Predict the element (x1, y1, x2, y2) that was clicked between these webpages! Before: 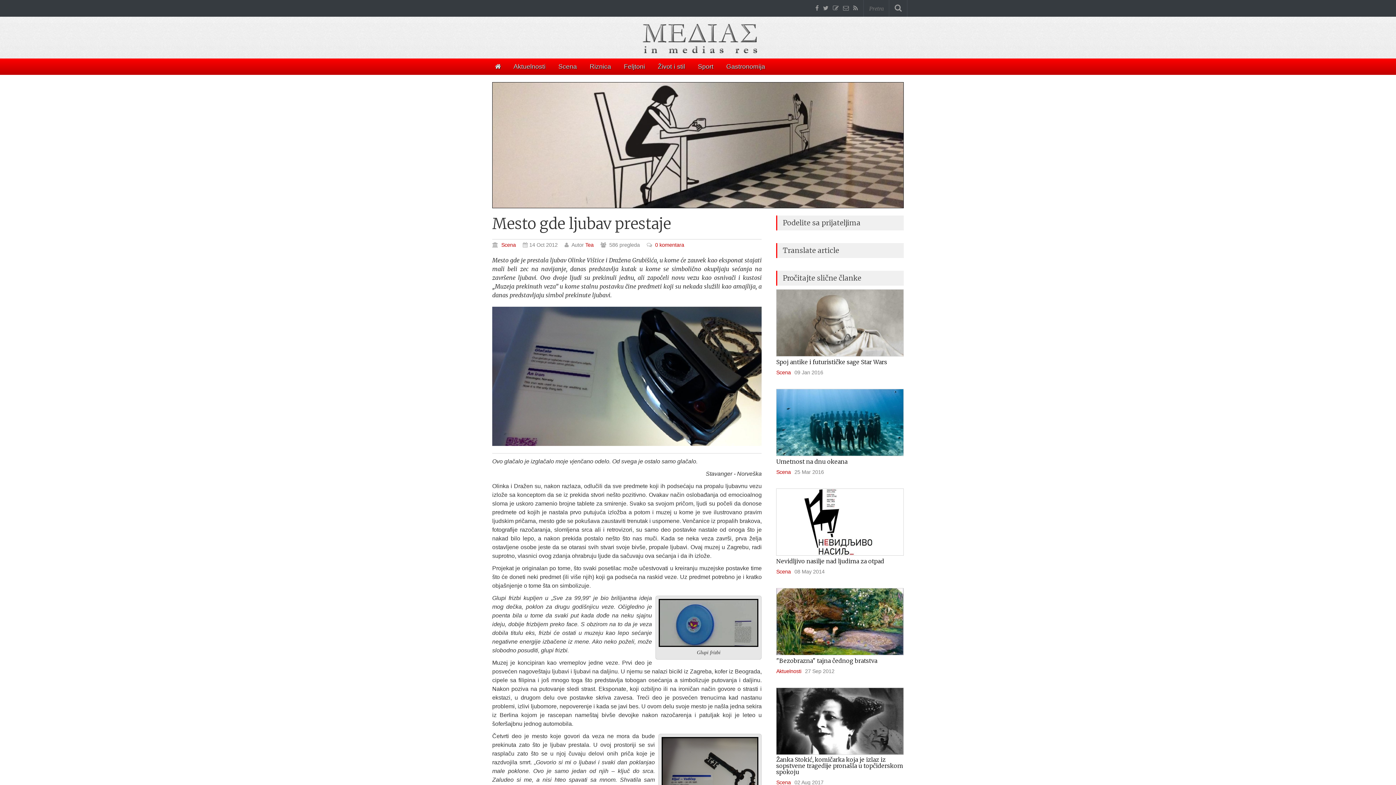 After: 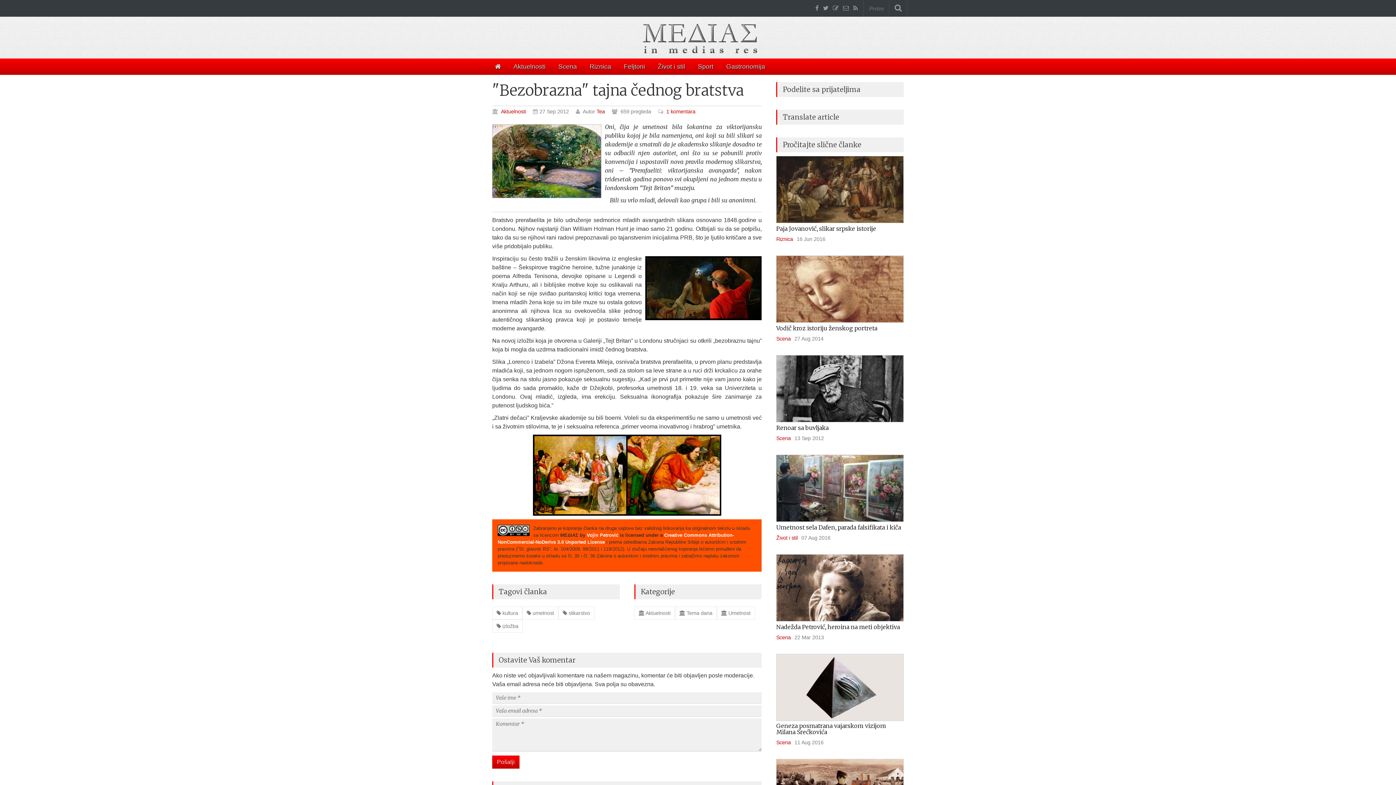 Action: bbox: (776, 619, 903, 625)